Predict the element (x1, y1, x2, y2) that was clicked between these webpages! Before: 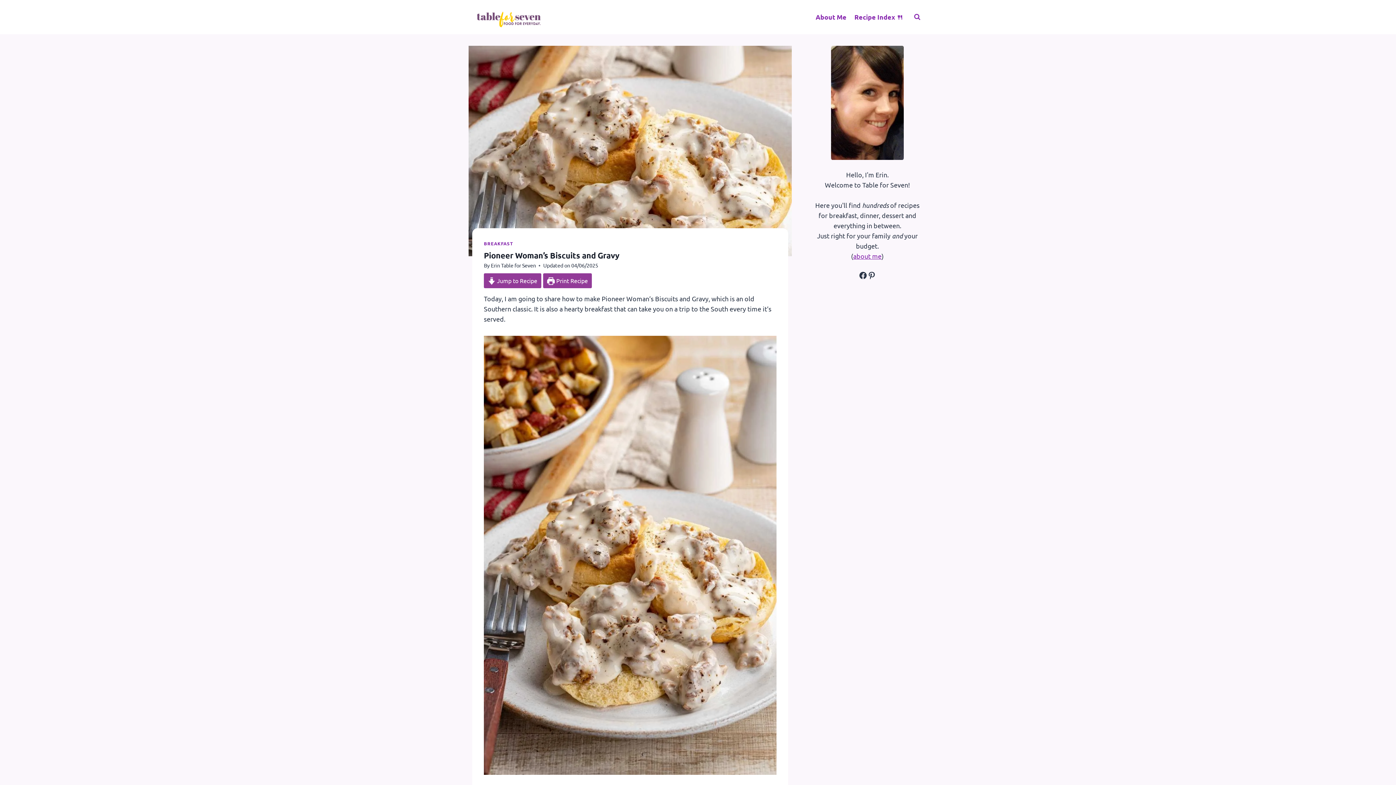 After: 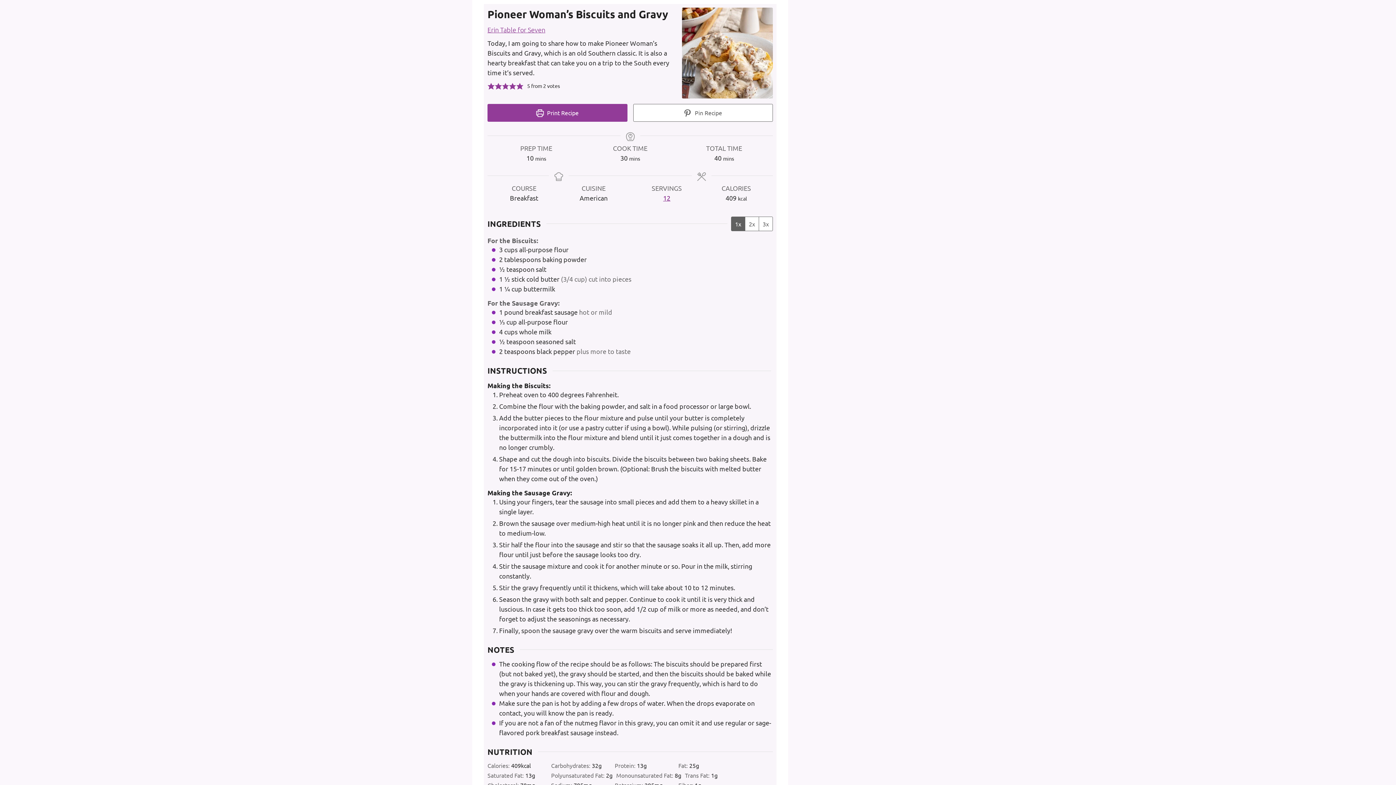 Action: bbox: (484, 273, 541, 288) label:  Jump to Recipe